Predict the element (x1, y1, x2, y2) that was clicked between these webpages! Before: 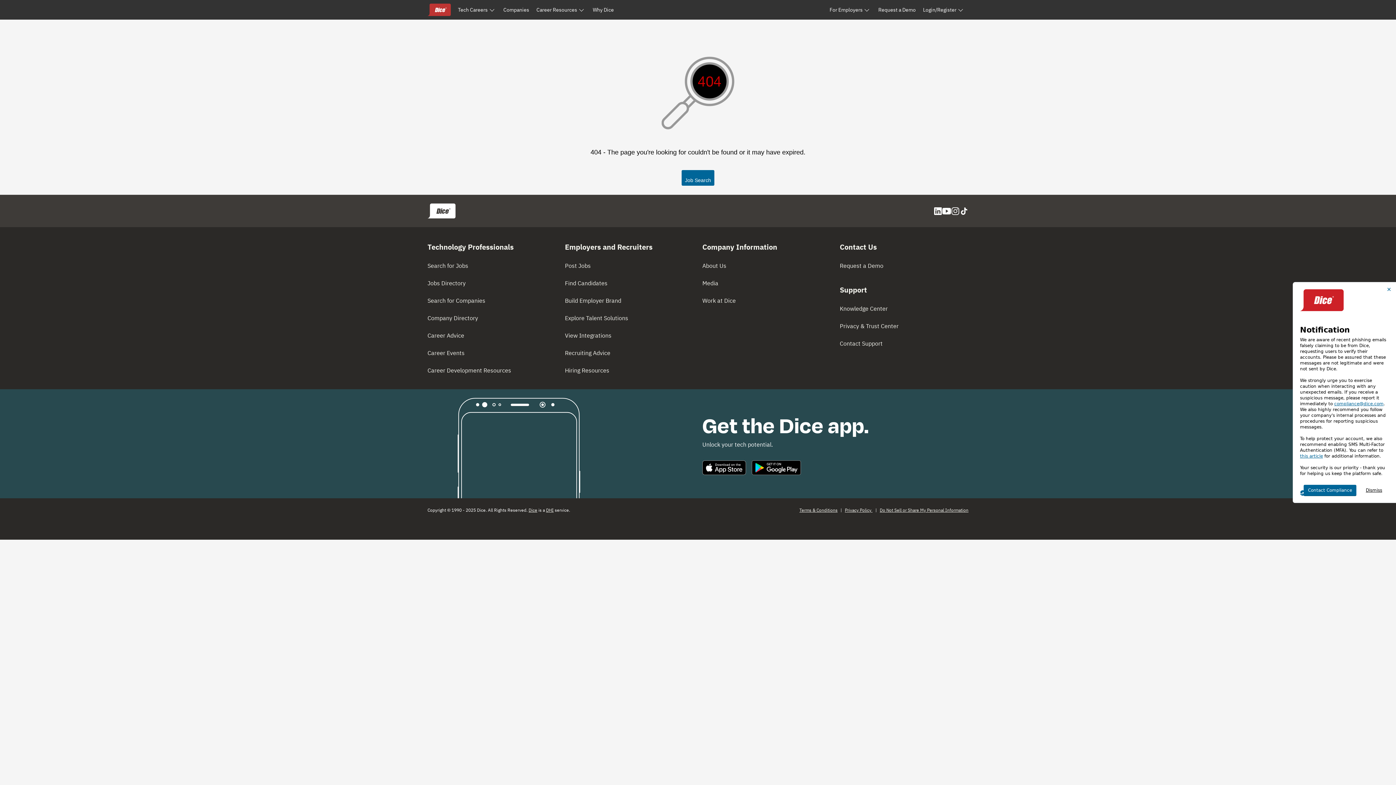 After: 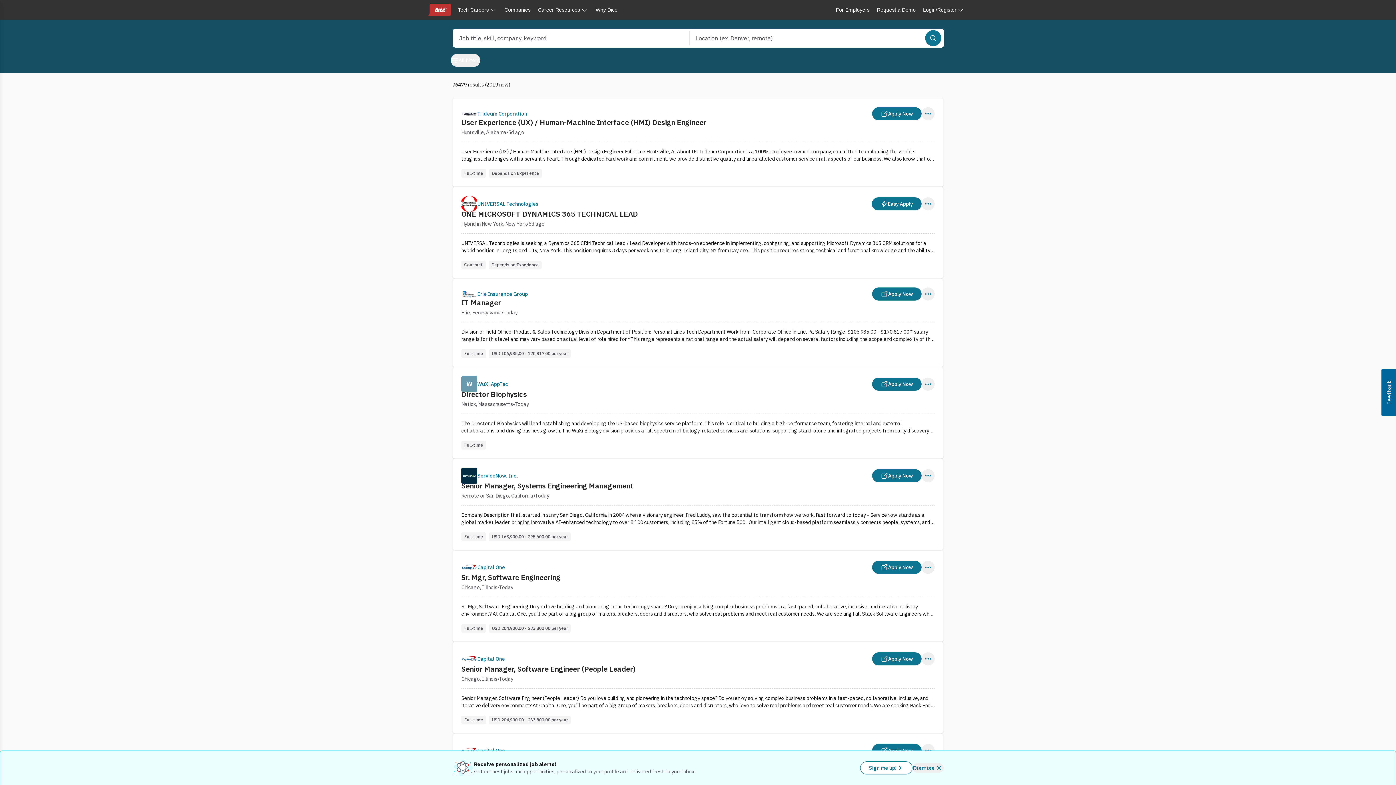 Action: bbox: (681, 178, 714, 185)